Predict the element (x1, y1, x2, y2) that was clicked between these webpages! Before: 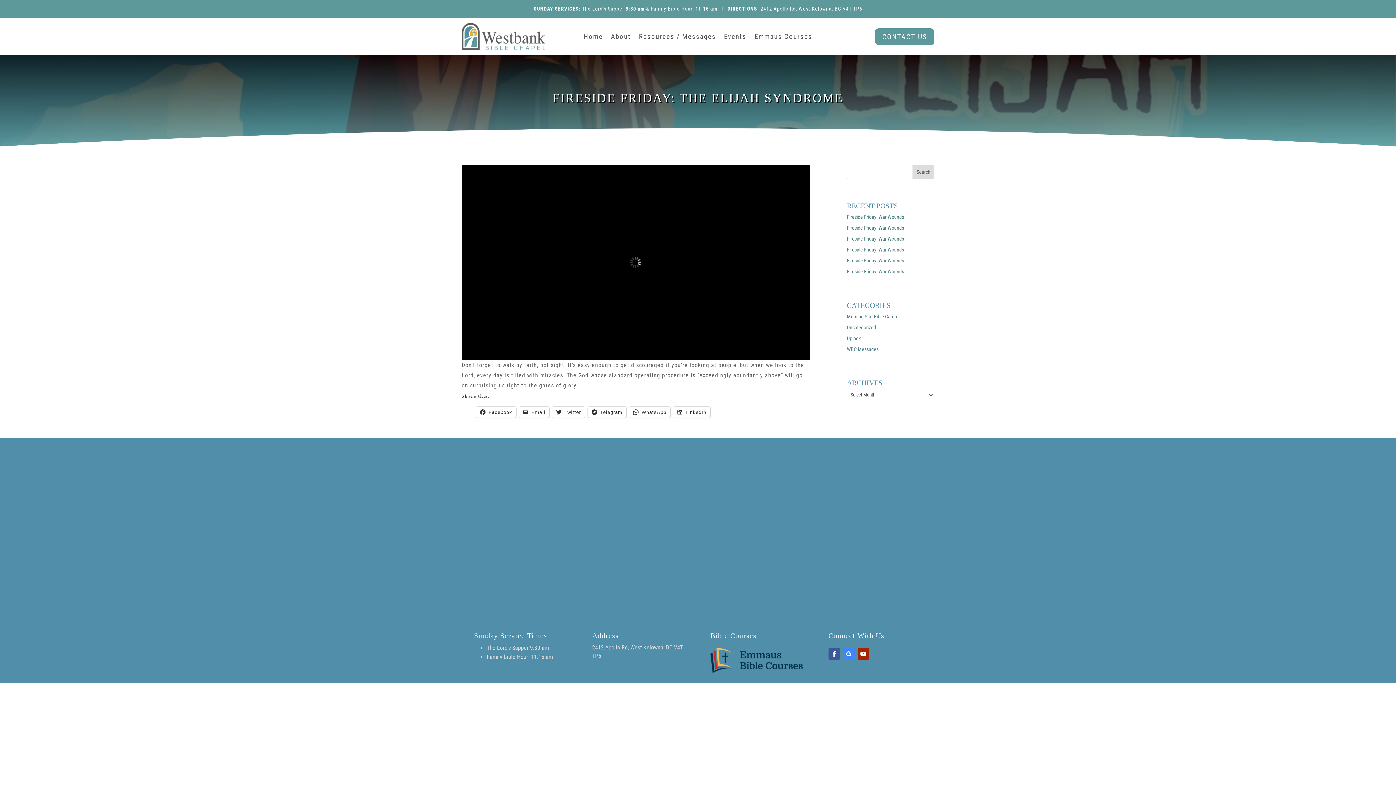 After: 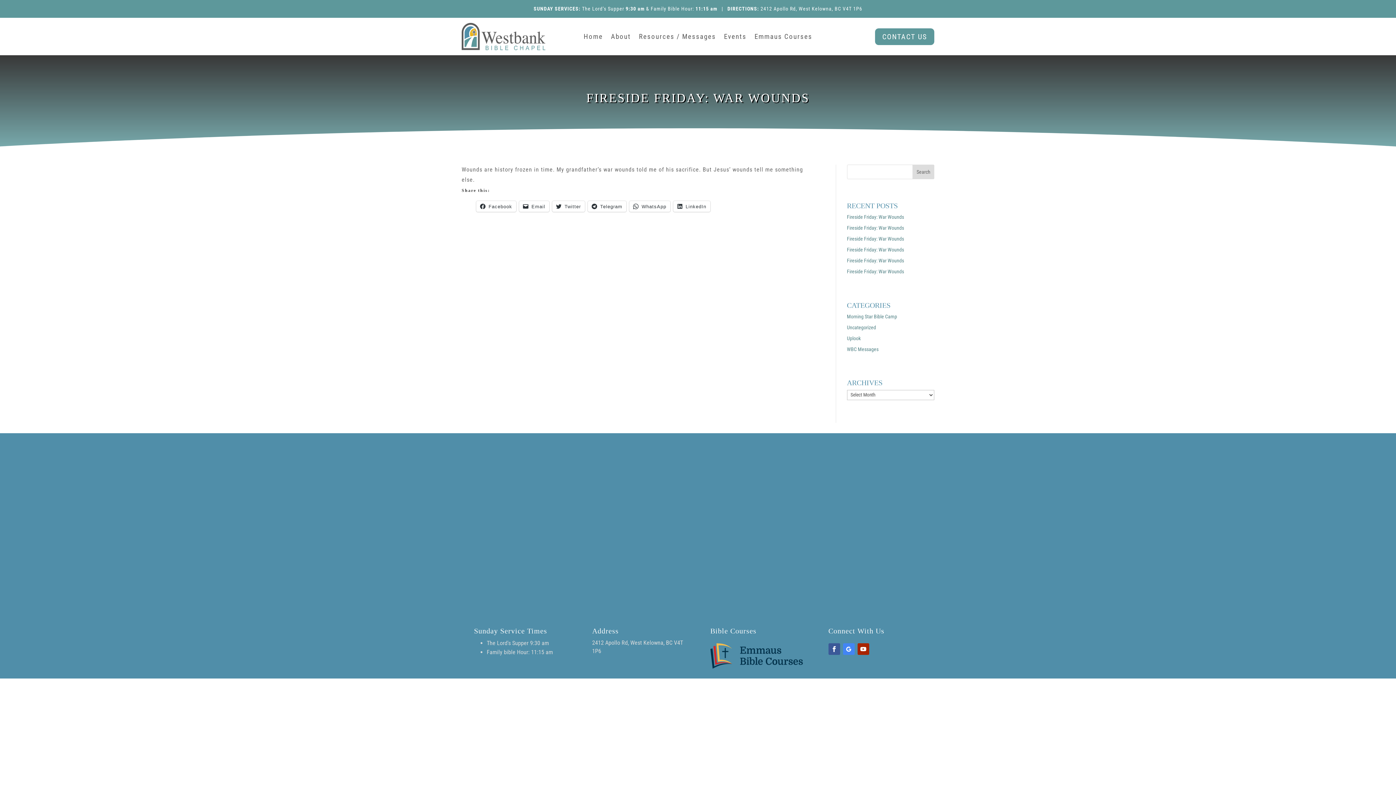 Action: label: Fireside Friday: War Wounds bbox: (847, 236, 904, 241)